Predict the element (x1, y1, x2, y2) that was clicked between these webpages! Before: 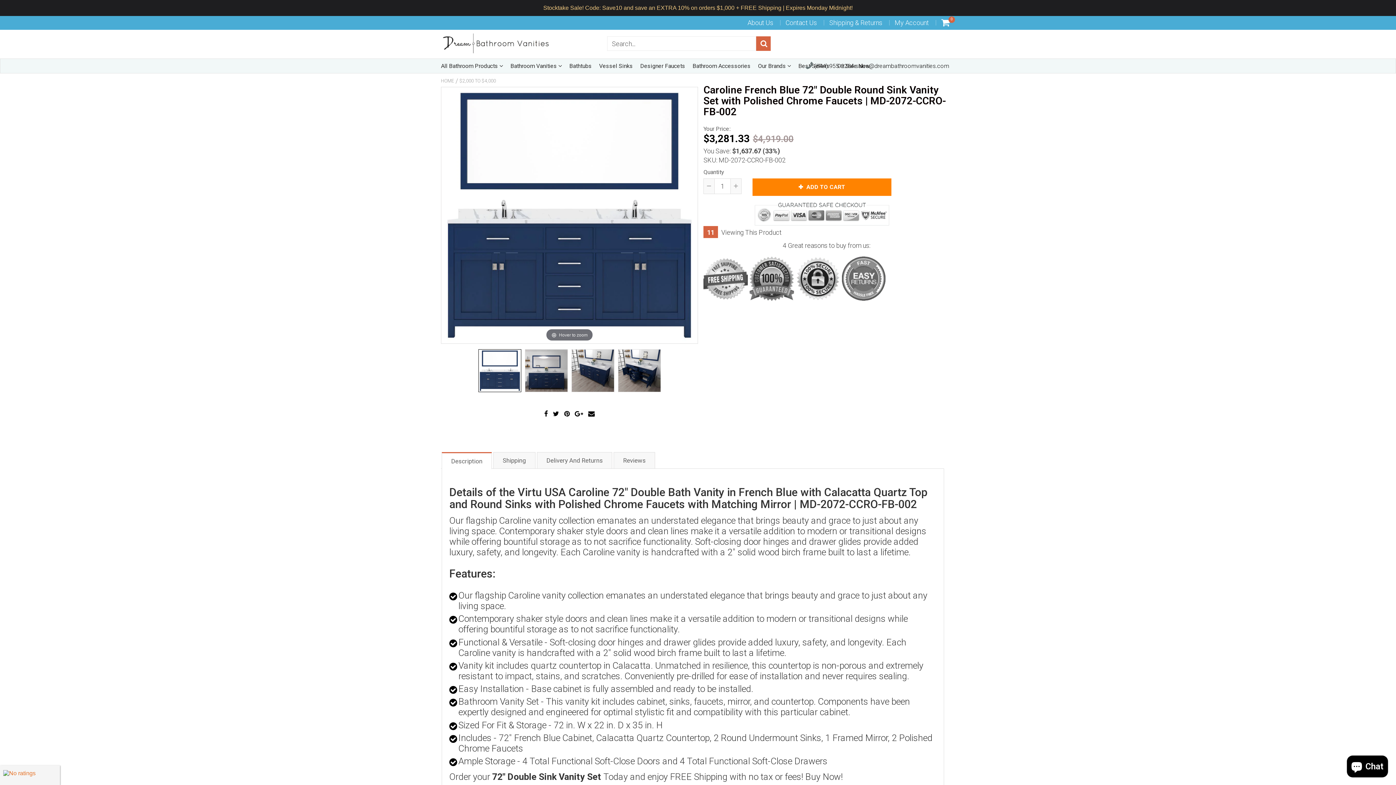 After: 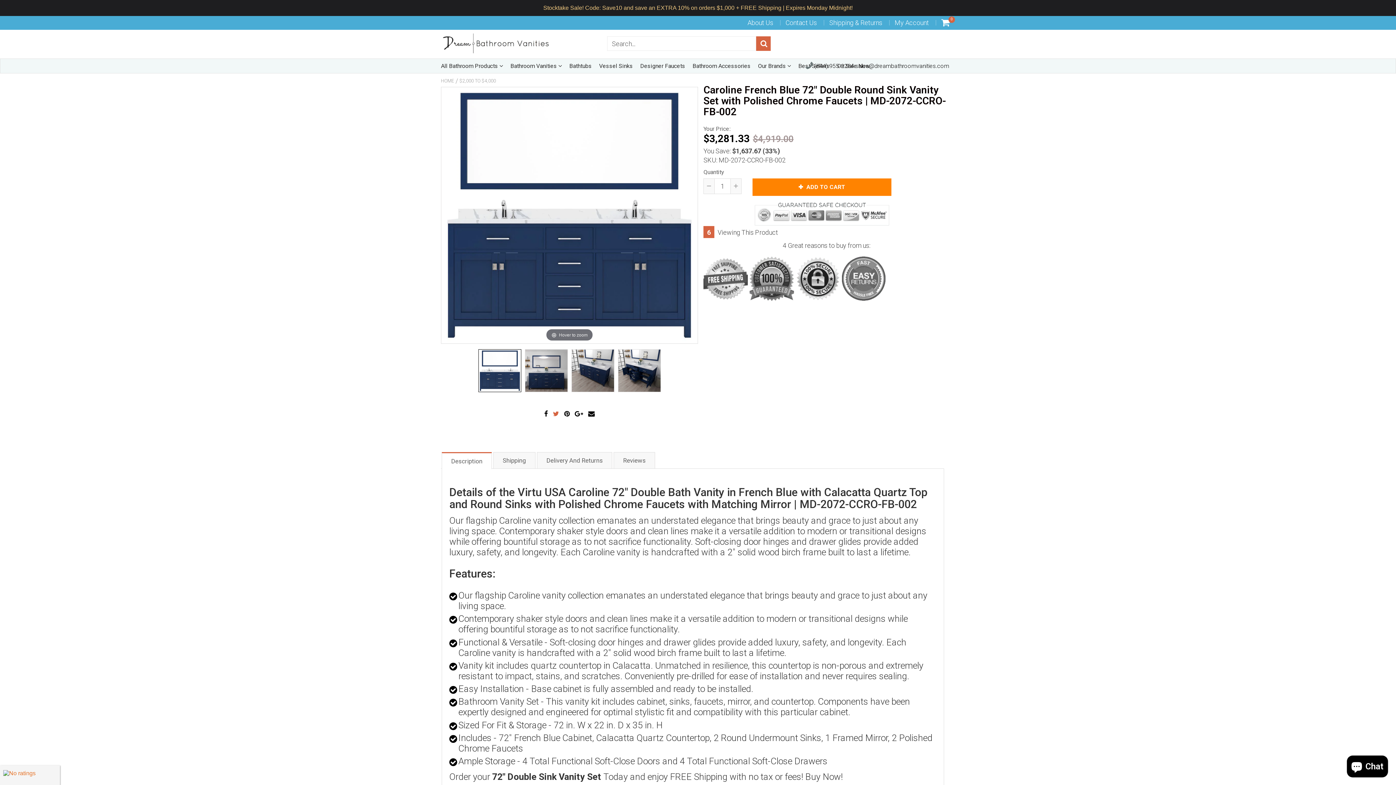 Action: bbox: (551, 408, 562, 419) label:  